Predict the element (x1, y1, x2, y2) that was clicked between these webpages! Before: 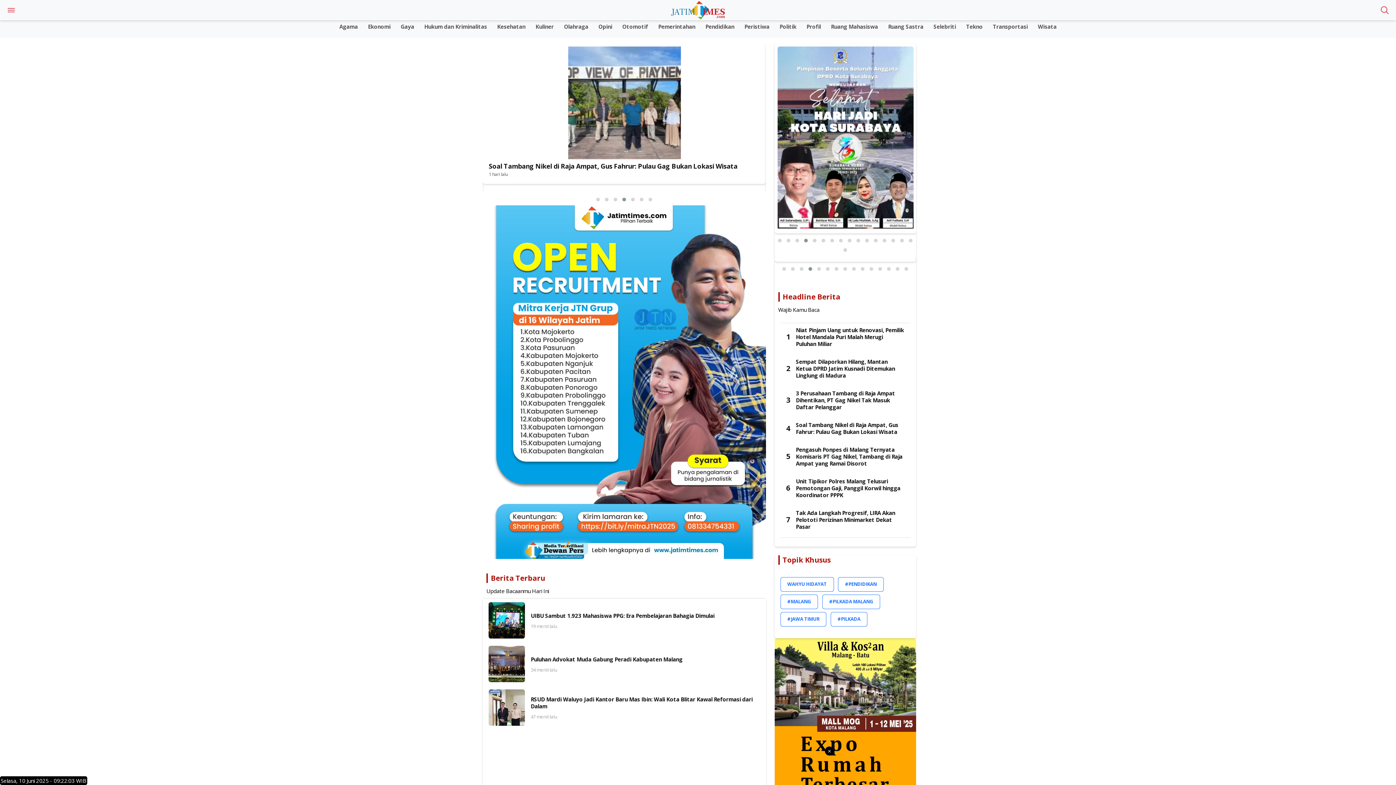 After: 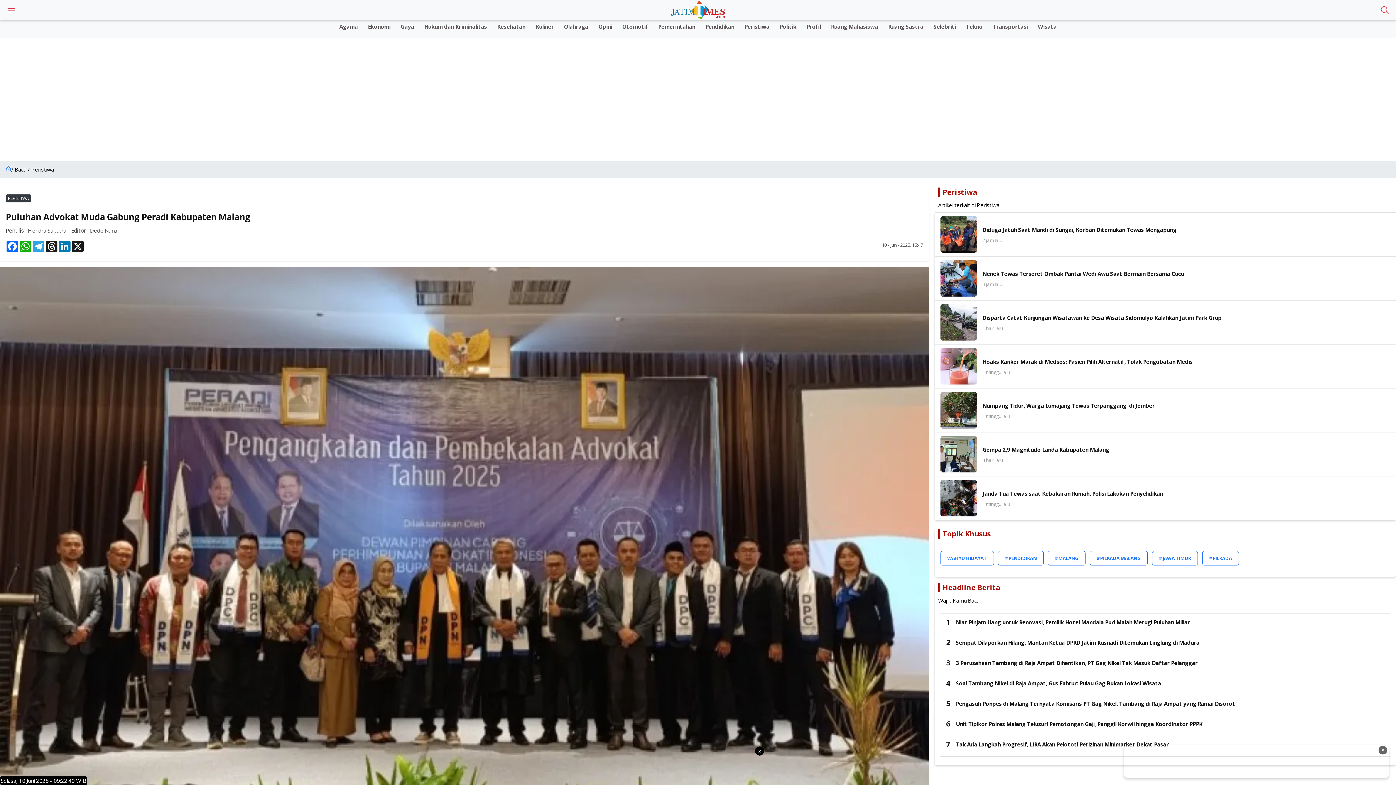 Action: bbox: (482, 642, 766, 686) label: Puluhan Advokat Muda Gabung Peradi Kabupaten Malang
34 menit lalu